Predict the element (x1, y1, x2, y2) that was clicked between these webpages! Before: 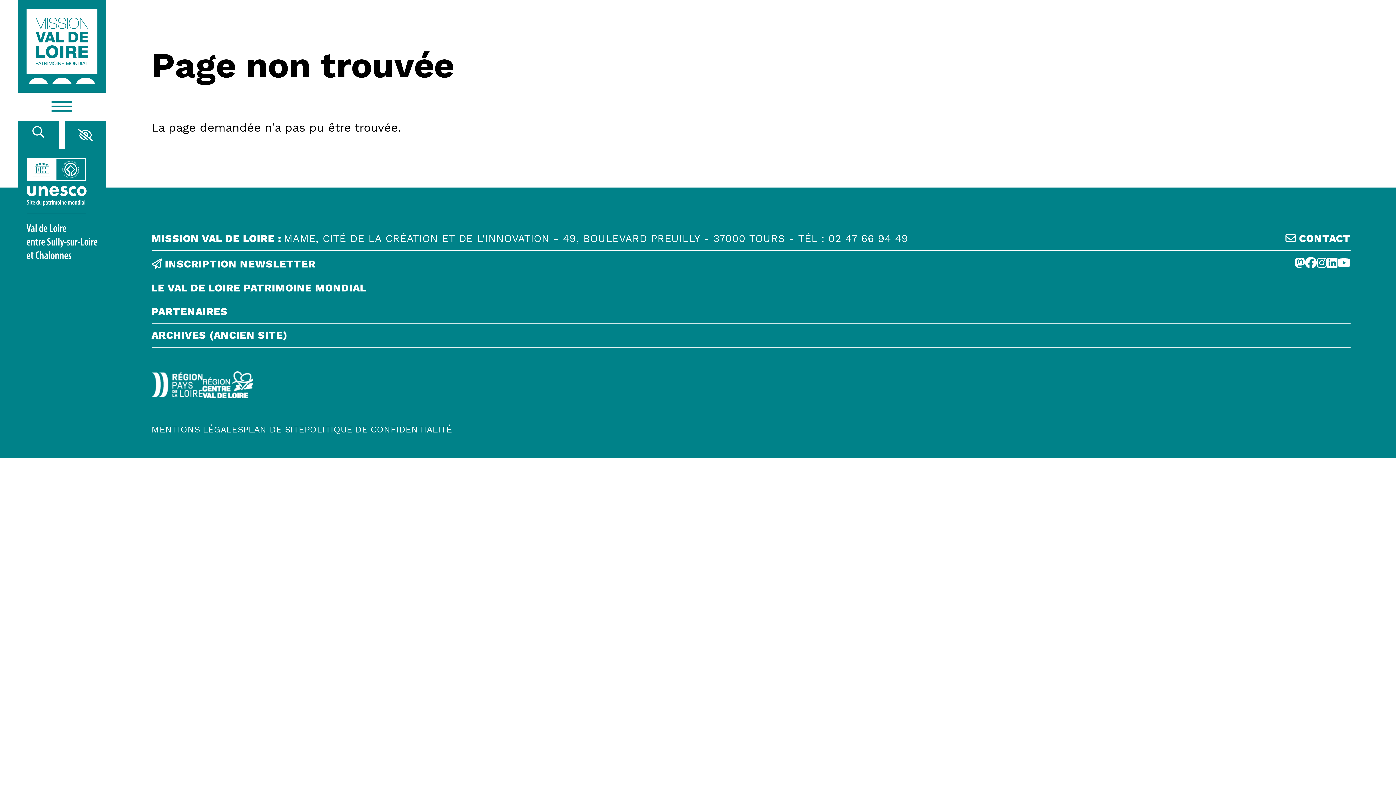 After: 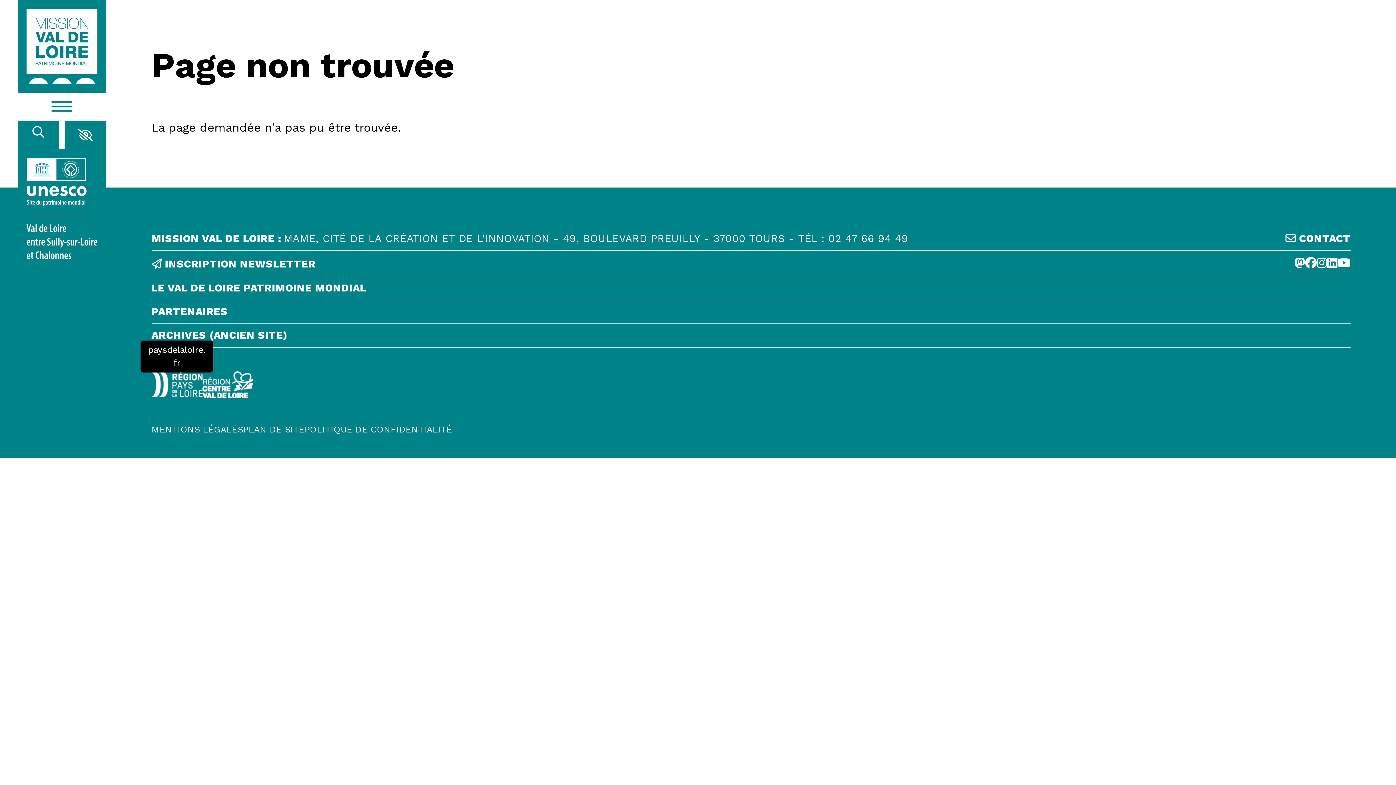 Action: label: Région Pays de la Loire - Logo défonce bbox: (151, 372, 202, 397)